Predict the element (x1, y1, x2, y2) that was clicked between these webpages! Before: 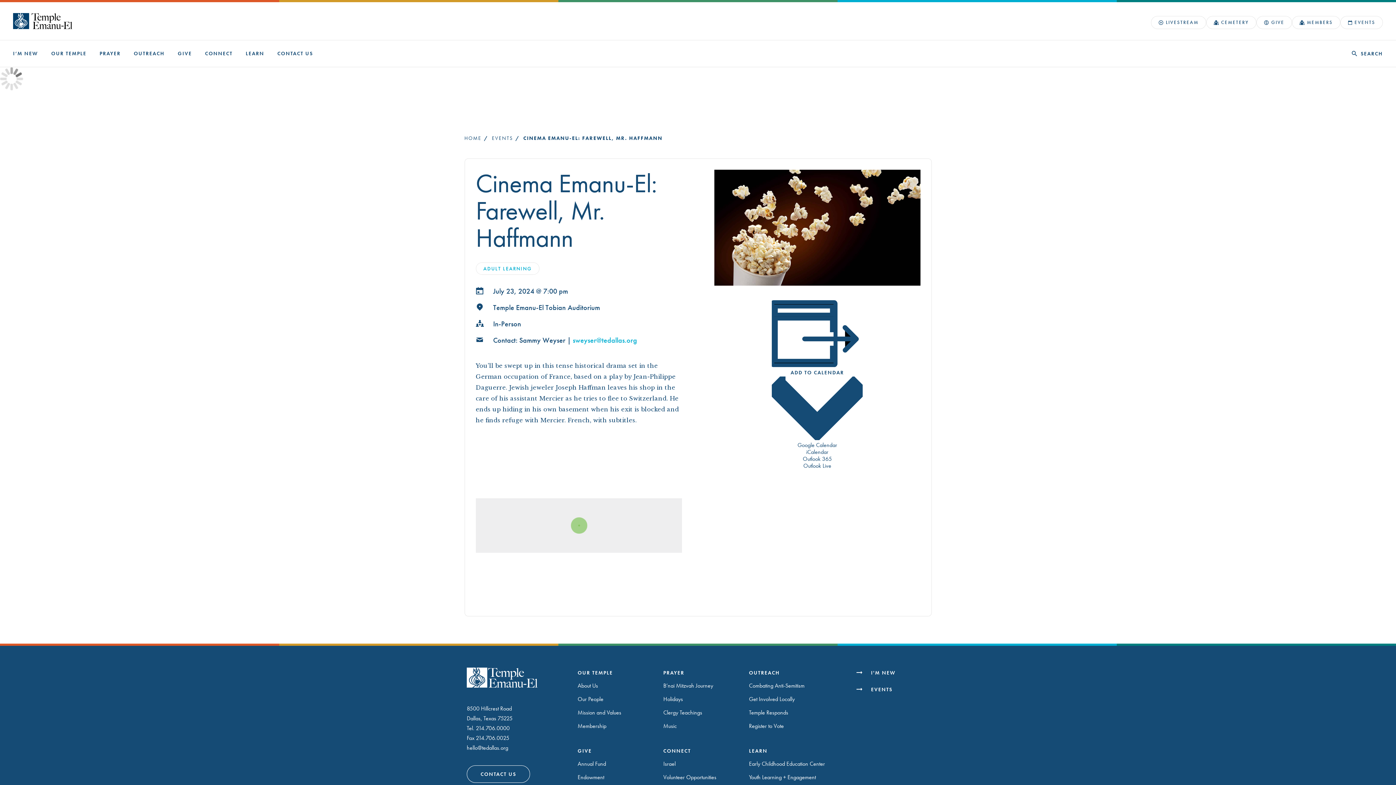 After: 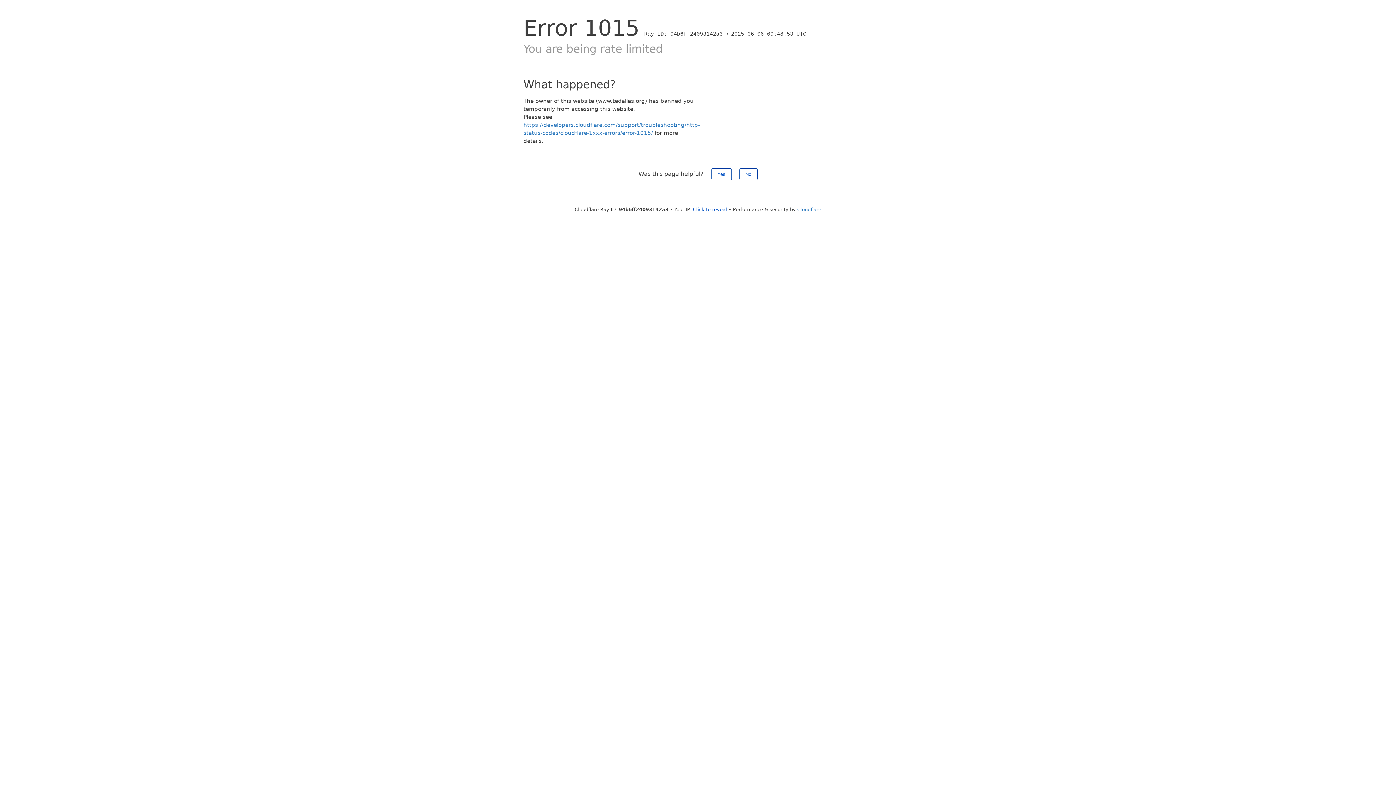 Action: bbox: (749, 669, 780, 676) label: OUTREACH